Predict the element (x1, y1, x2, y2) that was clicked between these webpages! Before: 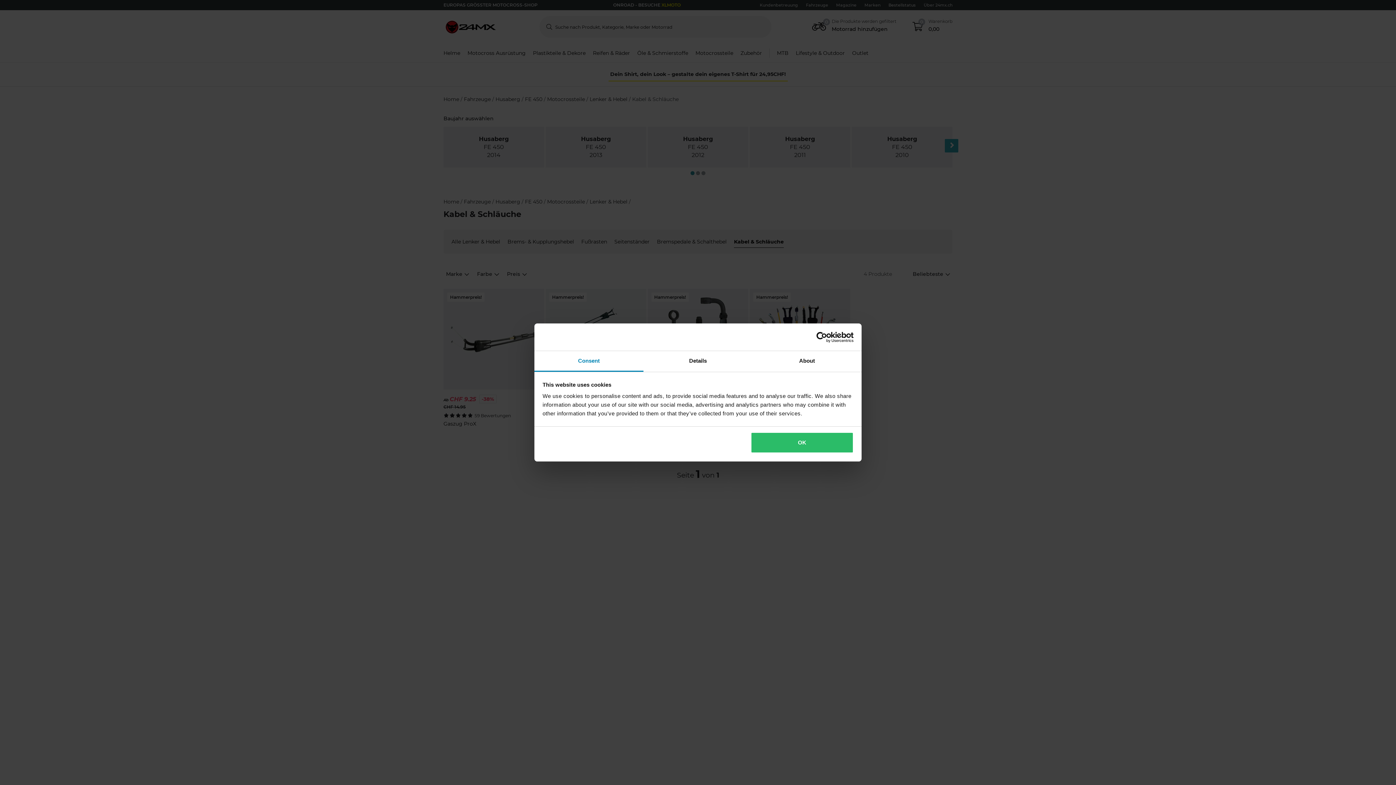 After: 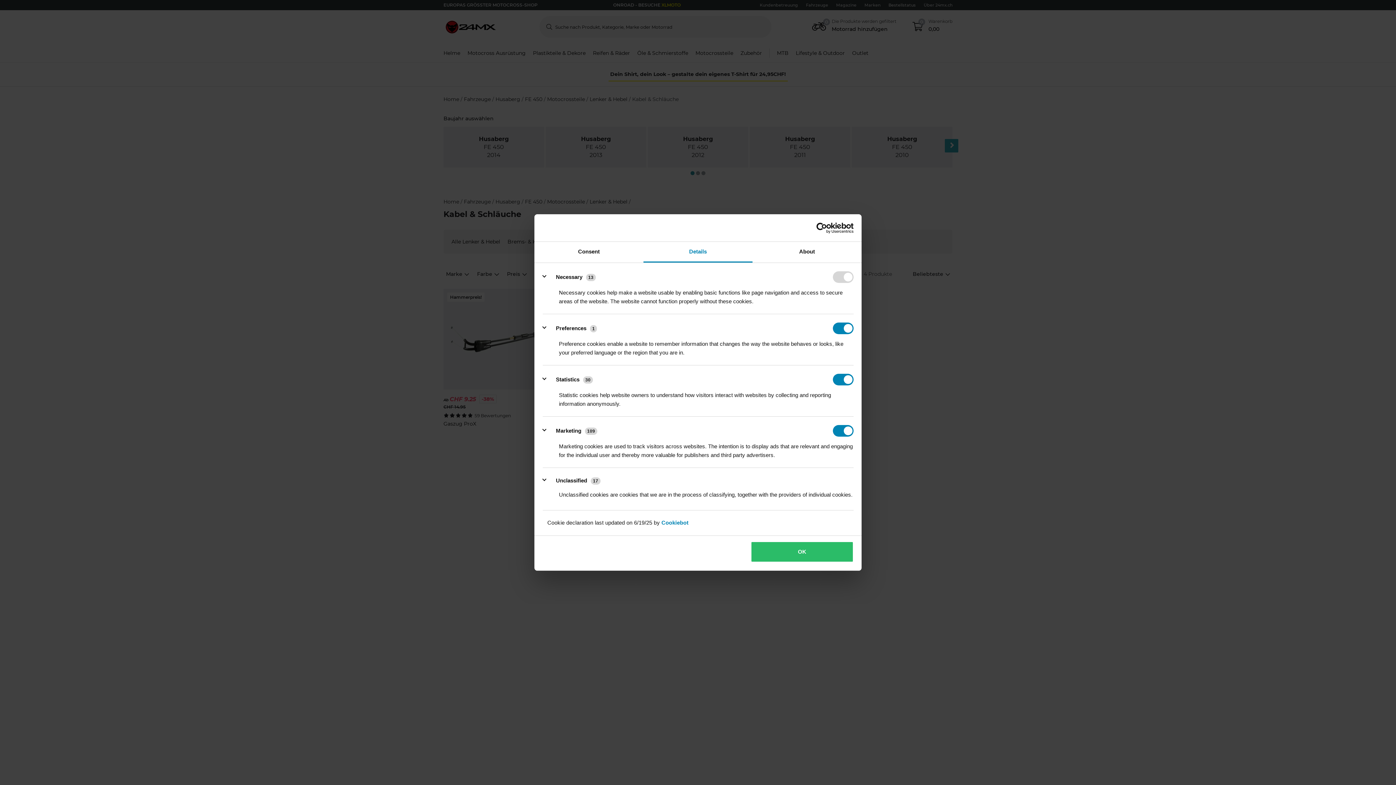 Action: bbox: (643, 351, 752, 372) label: Details